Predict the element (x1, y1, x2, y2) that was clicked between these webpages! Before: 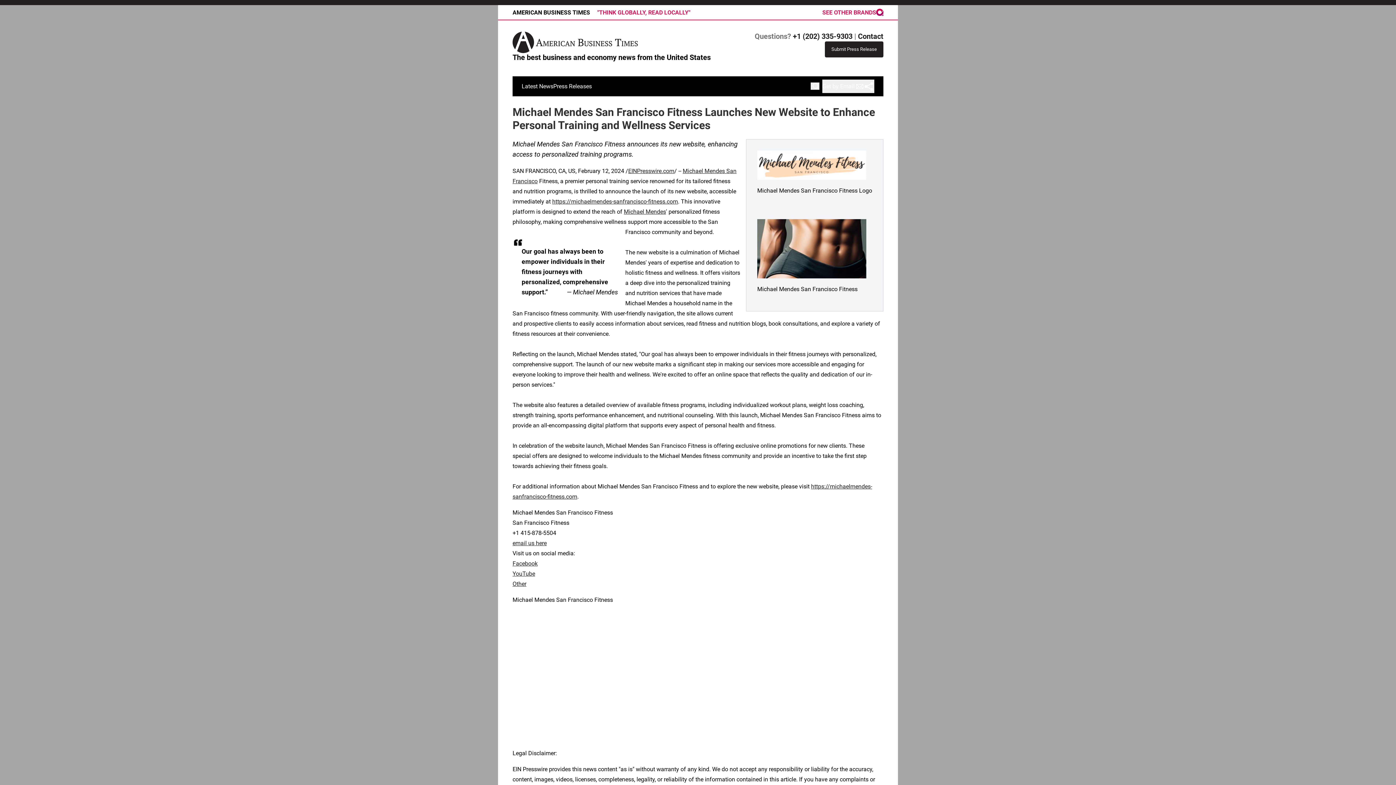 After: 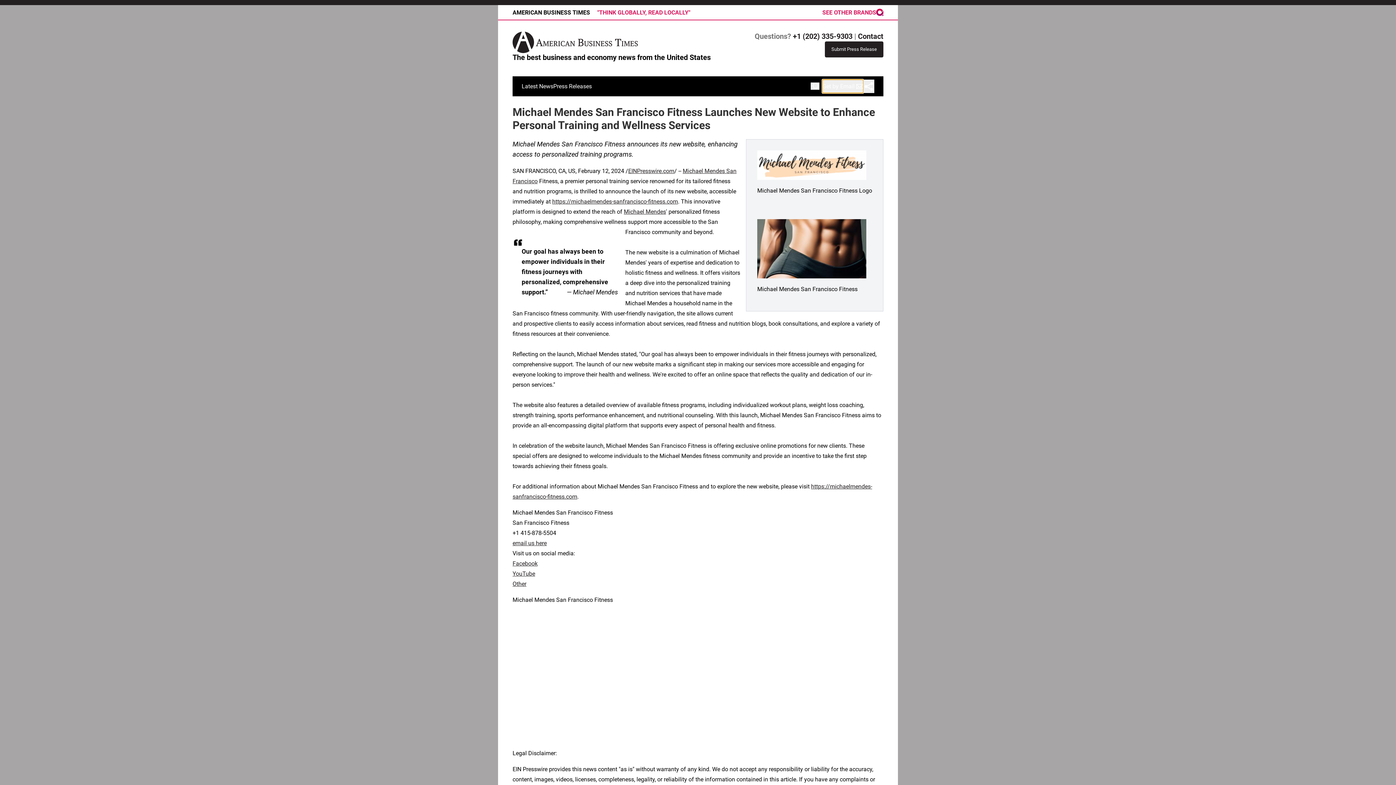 Action: label: Get by Email bbox: (822, 79, 863, 93)